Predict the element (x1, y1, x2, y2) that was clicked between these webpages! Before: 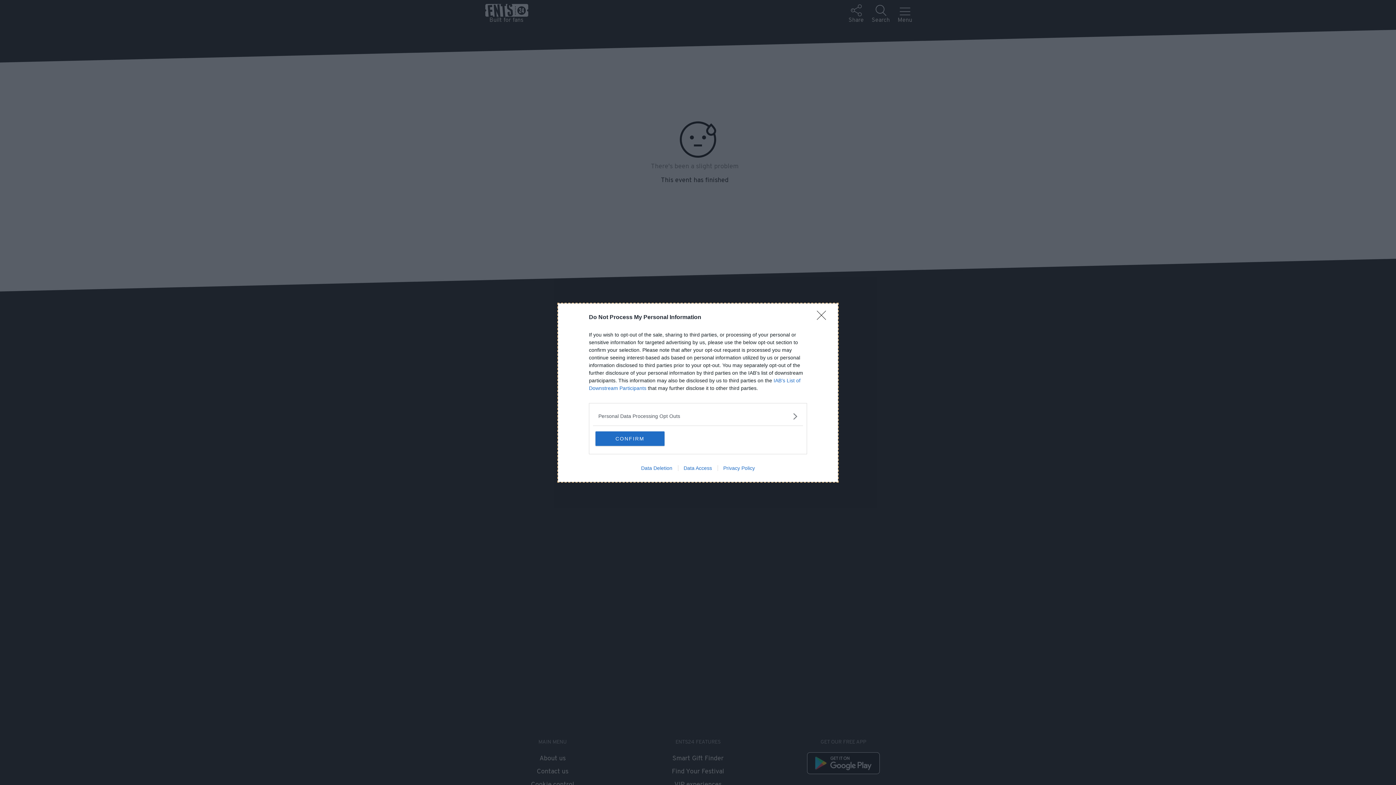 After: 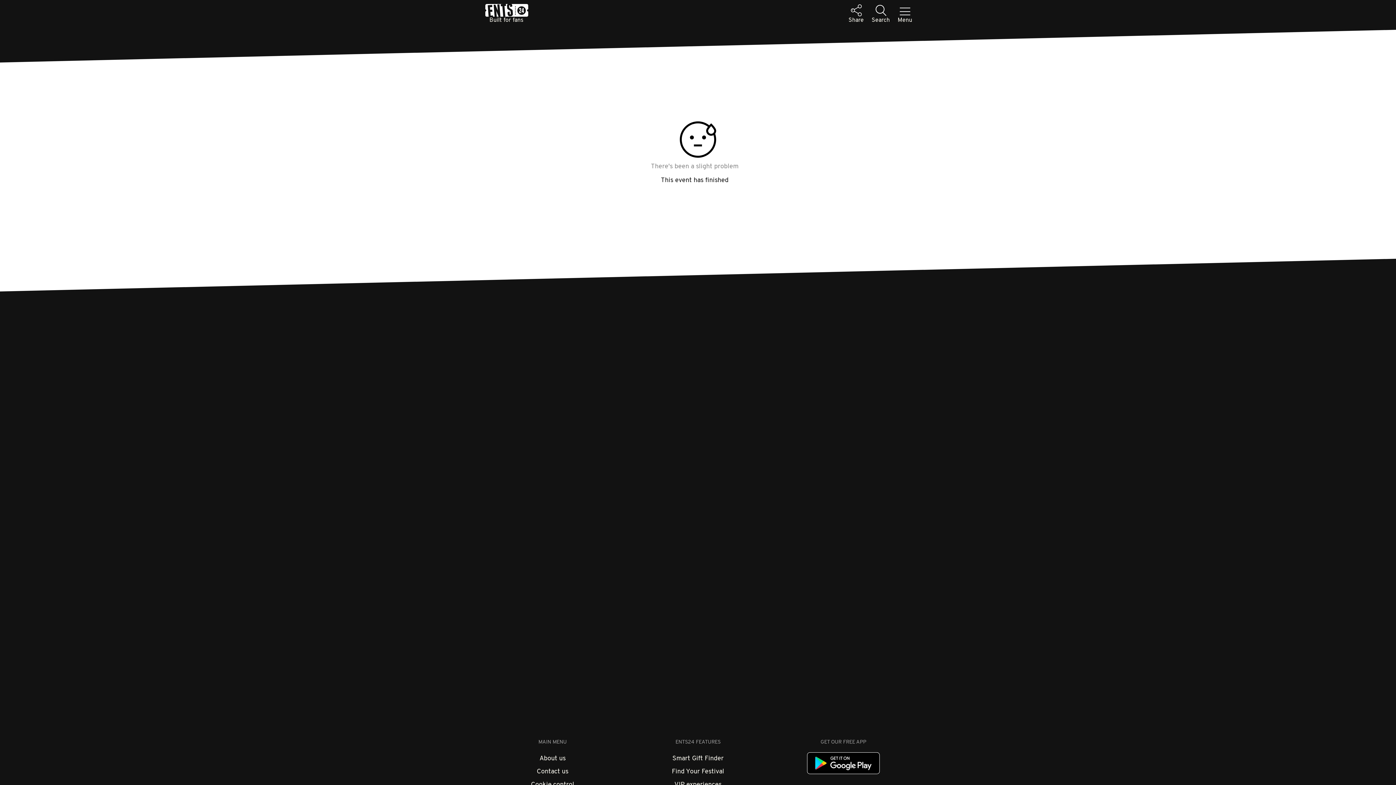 Action: bbox: (595, 431, 664, 446) label: CONFIRM